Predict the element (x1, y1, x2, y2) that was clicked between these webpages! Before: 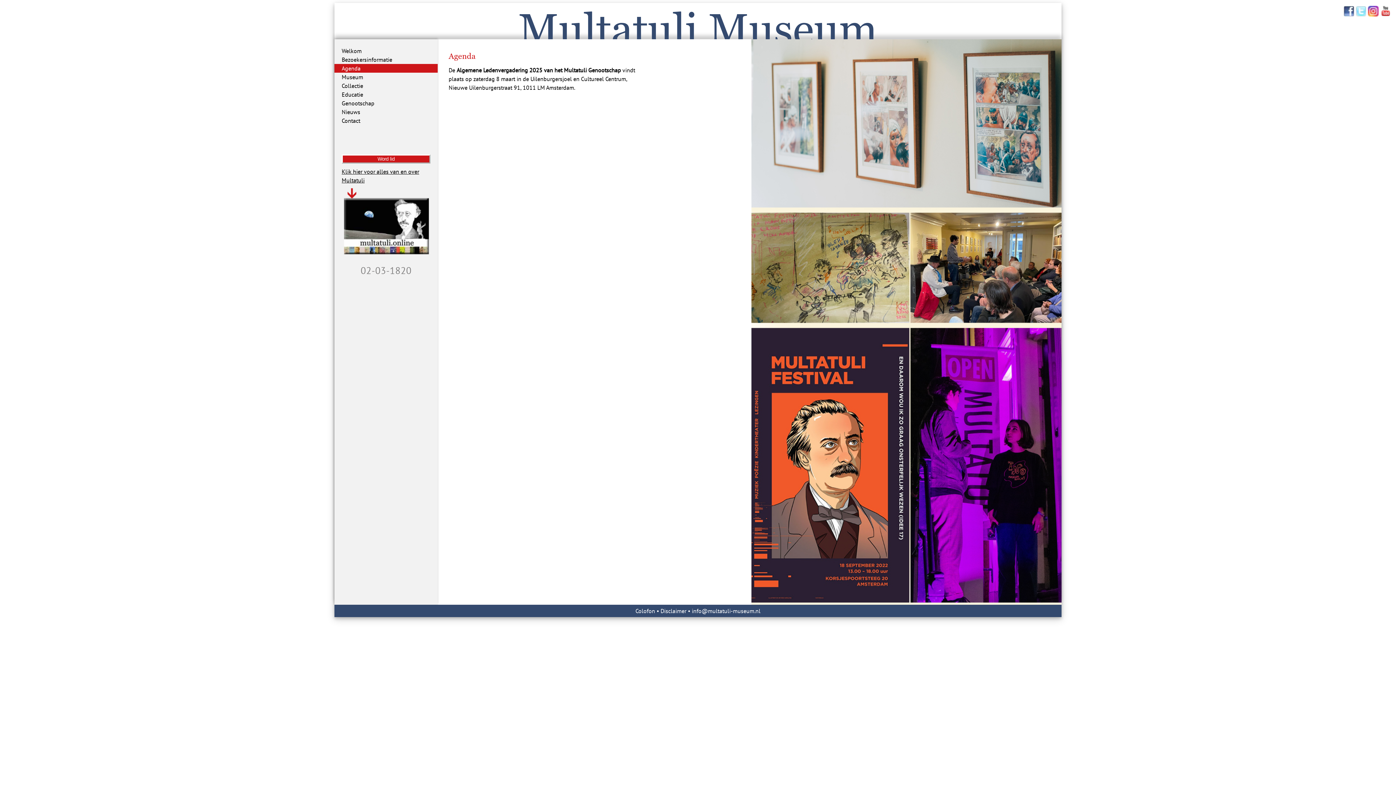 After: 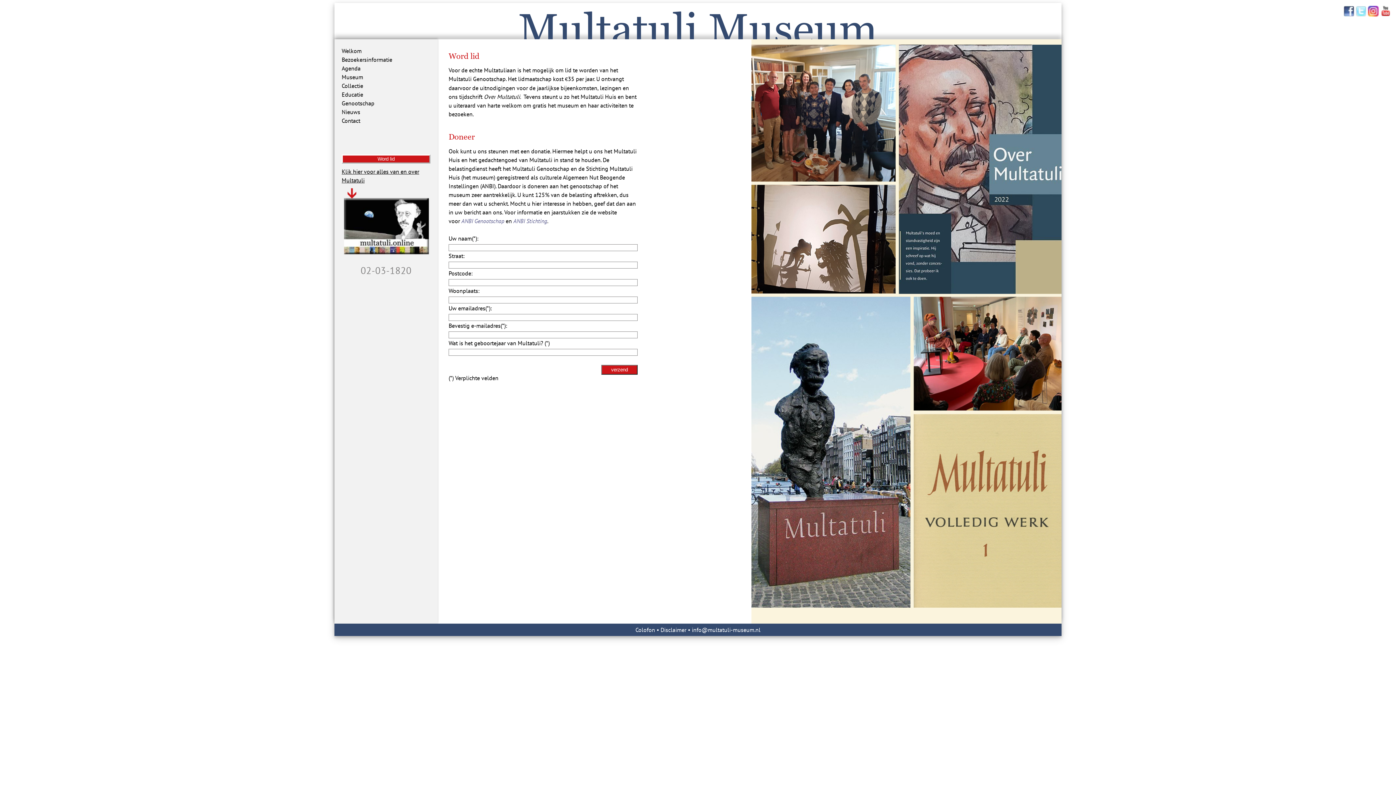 Action: label: Word lid bbox: (341, 154, 430, 163)